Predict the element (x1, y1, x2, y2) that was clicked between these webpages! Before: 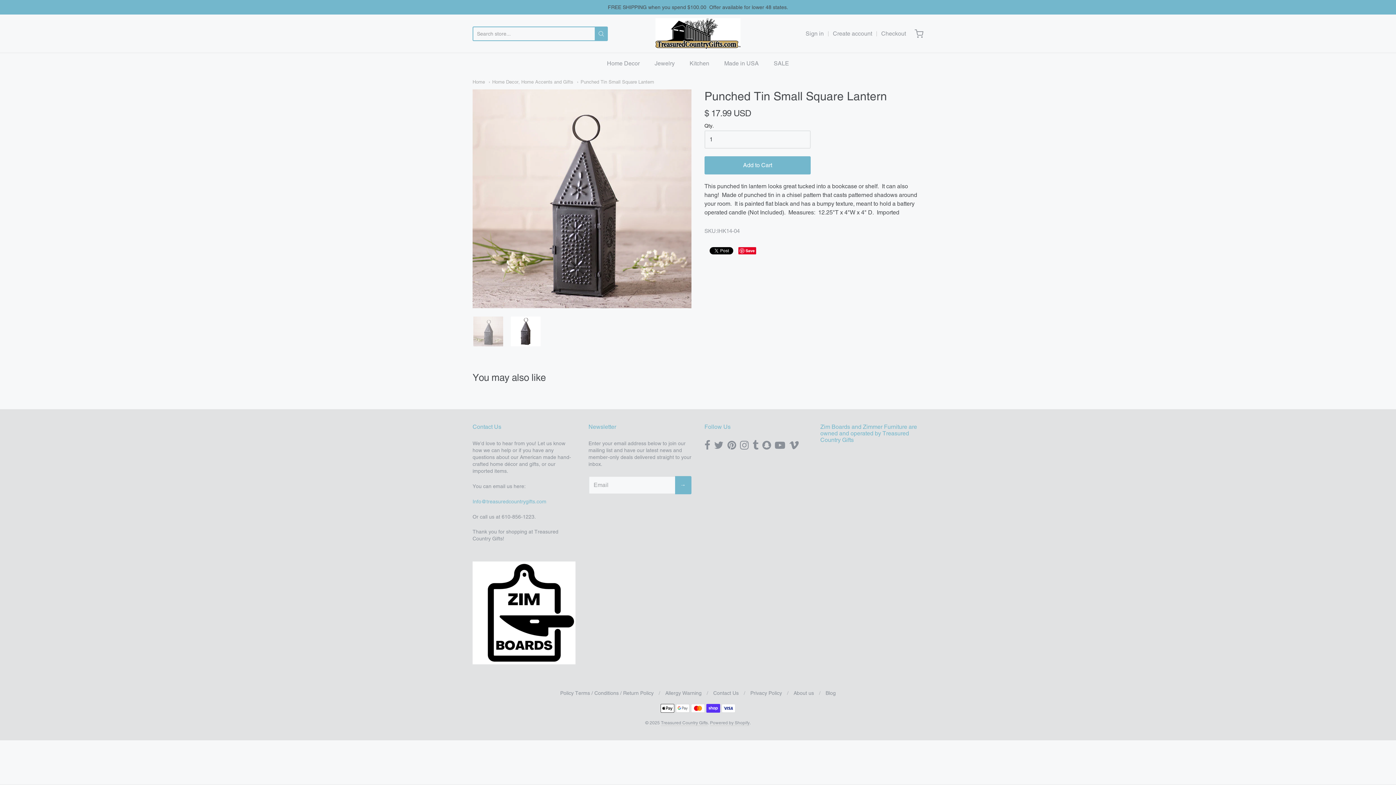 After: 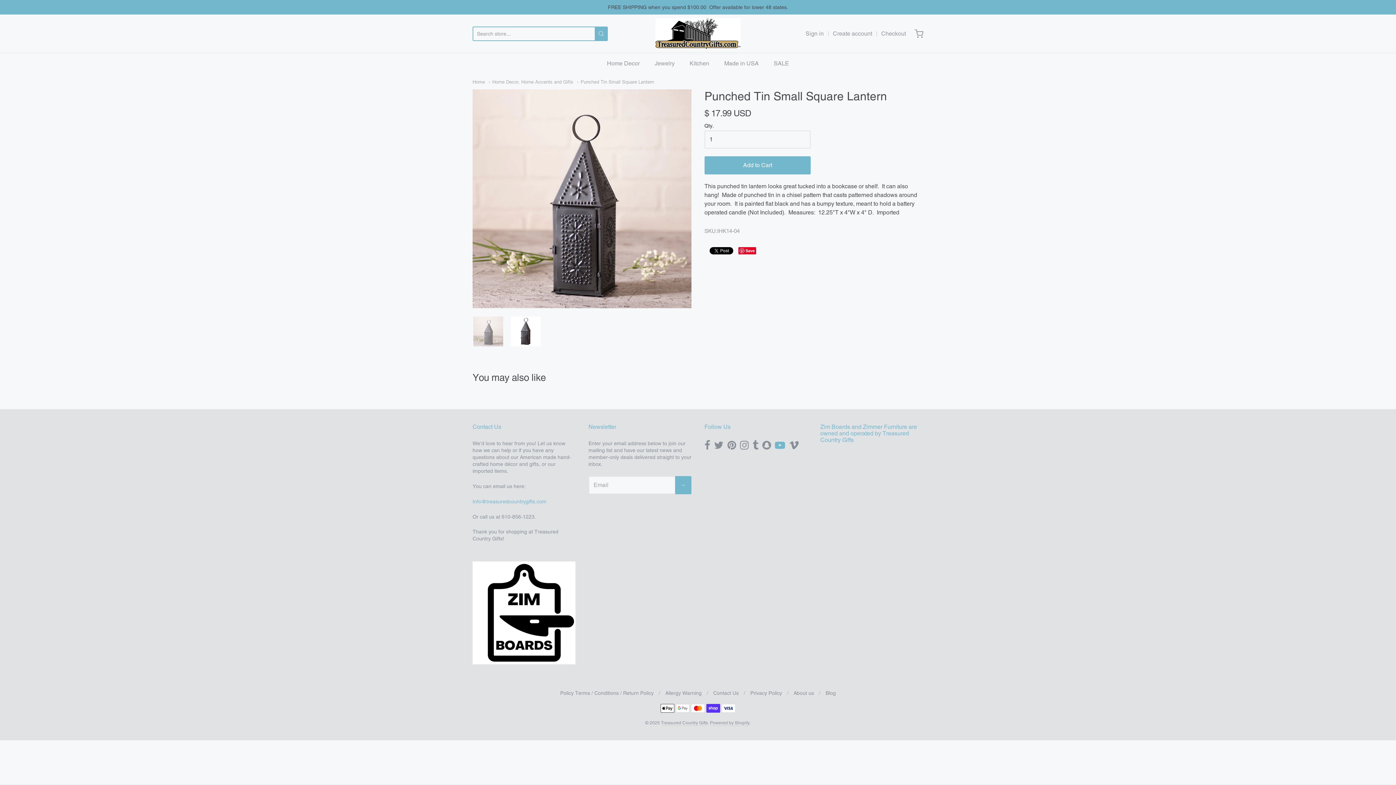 Action: bbox: (775, 440, 785, 451)